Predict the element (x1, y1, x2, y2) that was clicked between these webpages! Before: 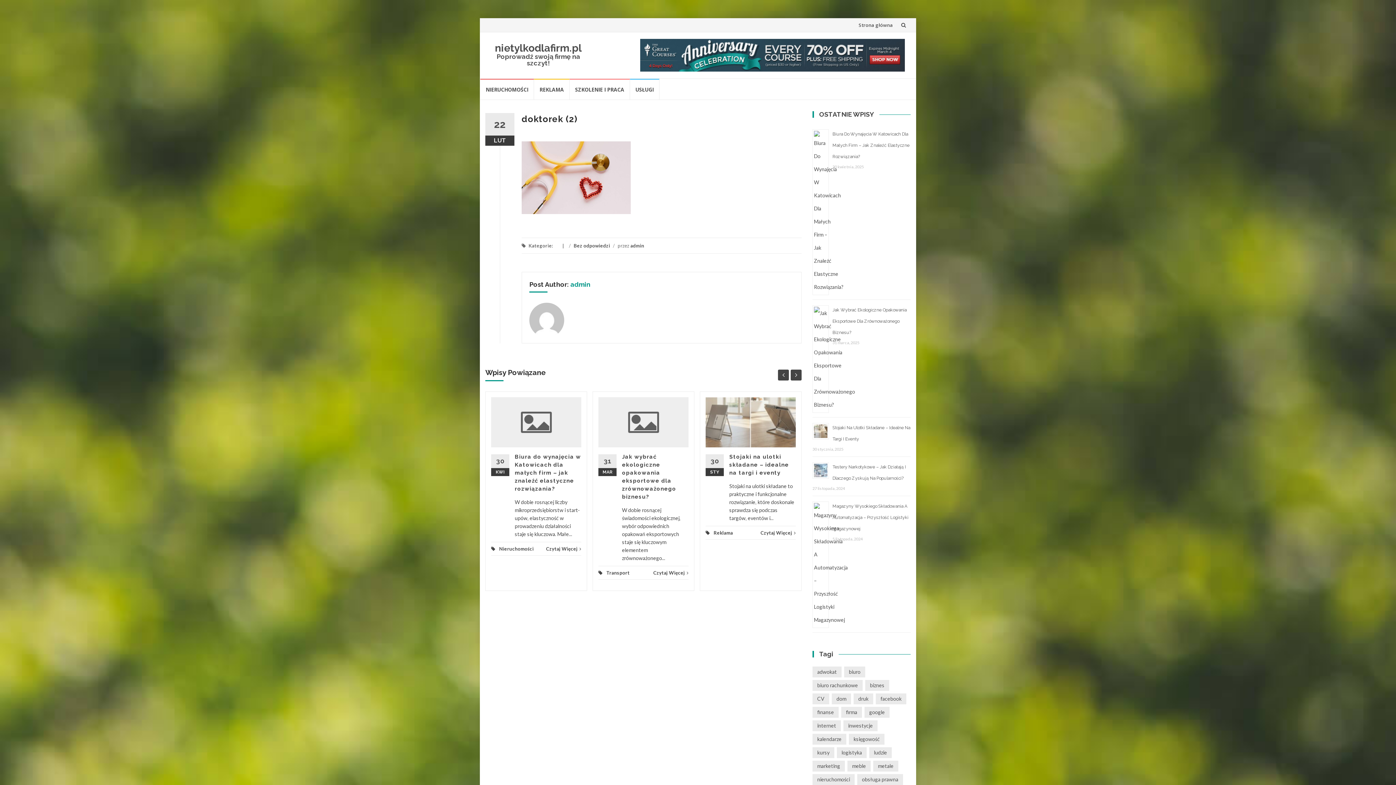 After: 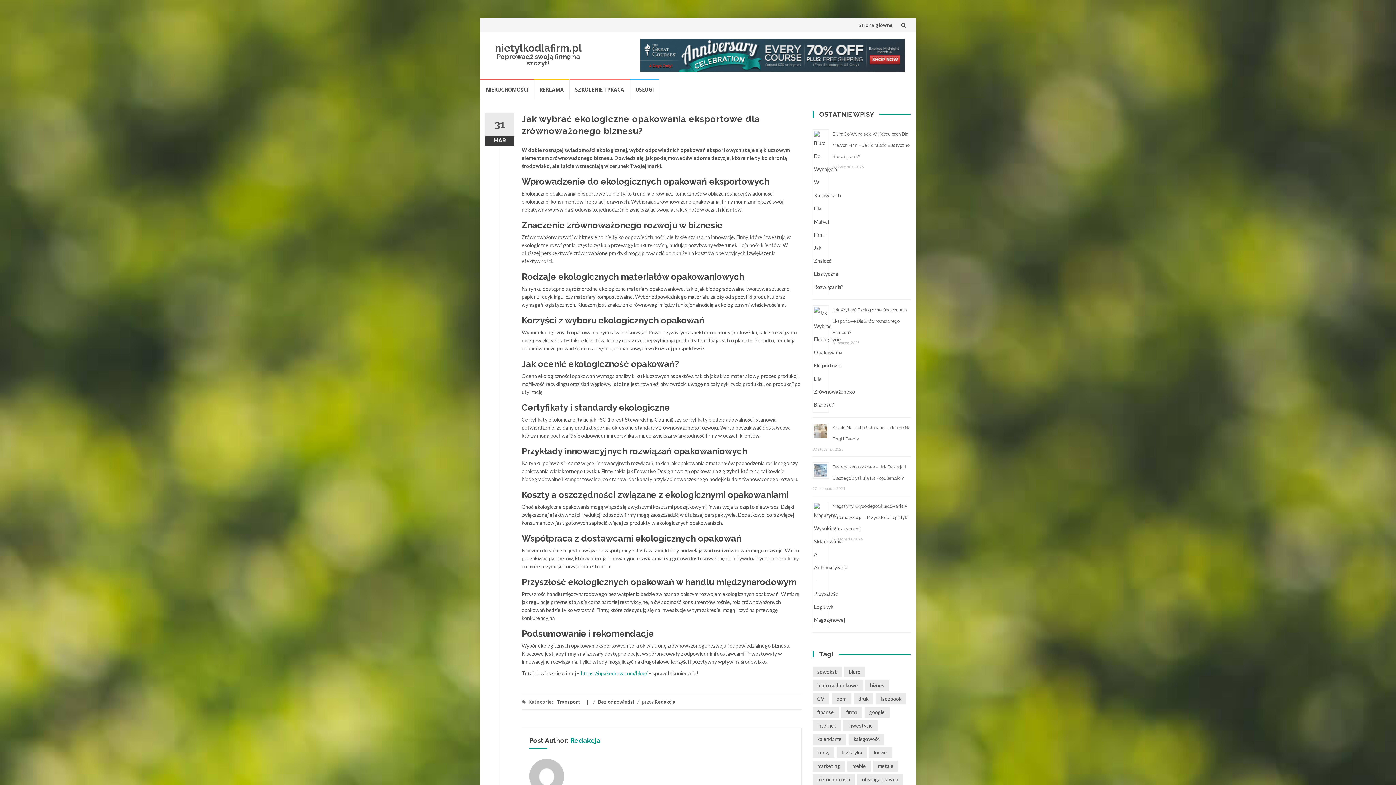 Action: bbox: (653, 566, 688, 579) label: Czytaj Więcej